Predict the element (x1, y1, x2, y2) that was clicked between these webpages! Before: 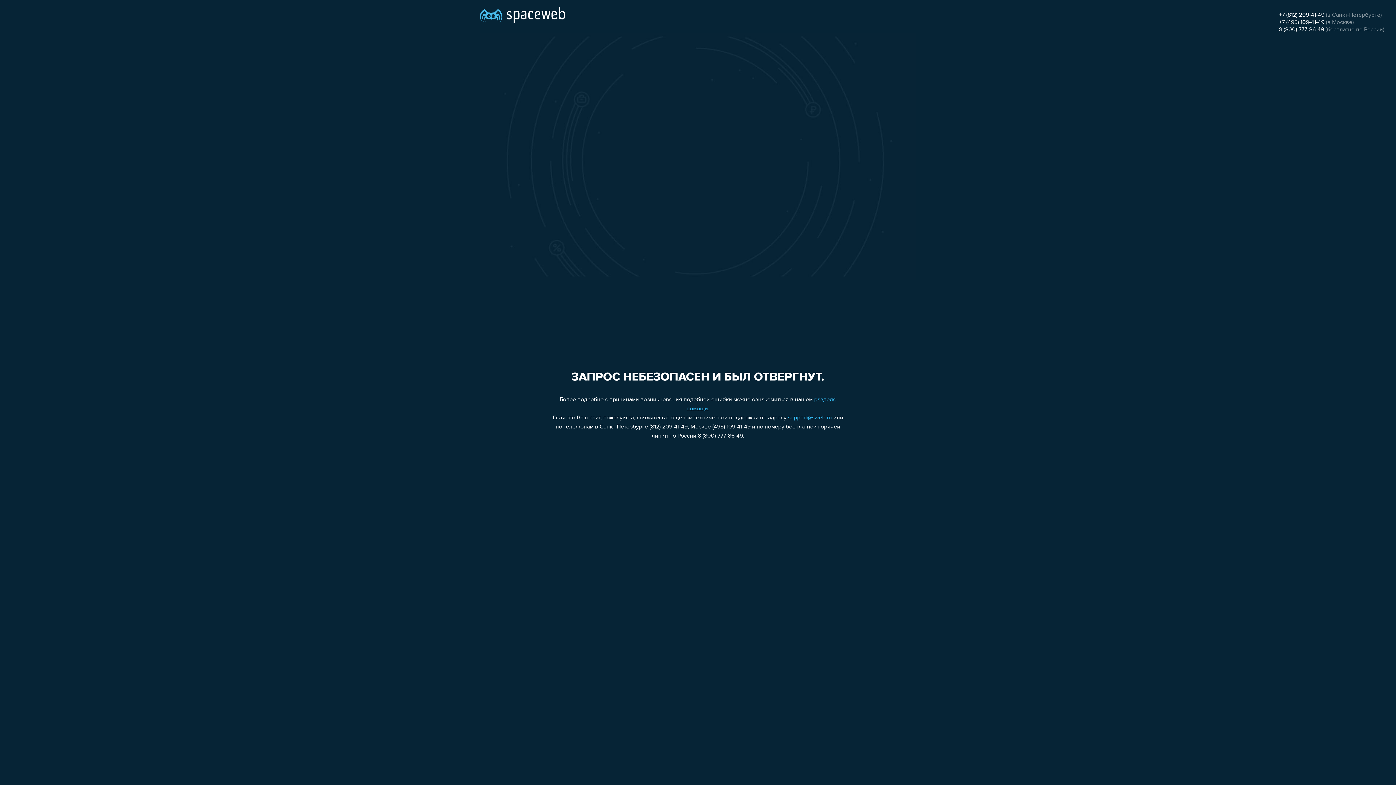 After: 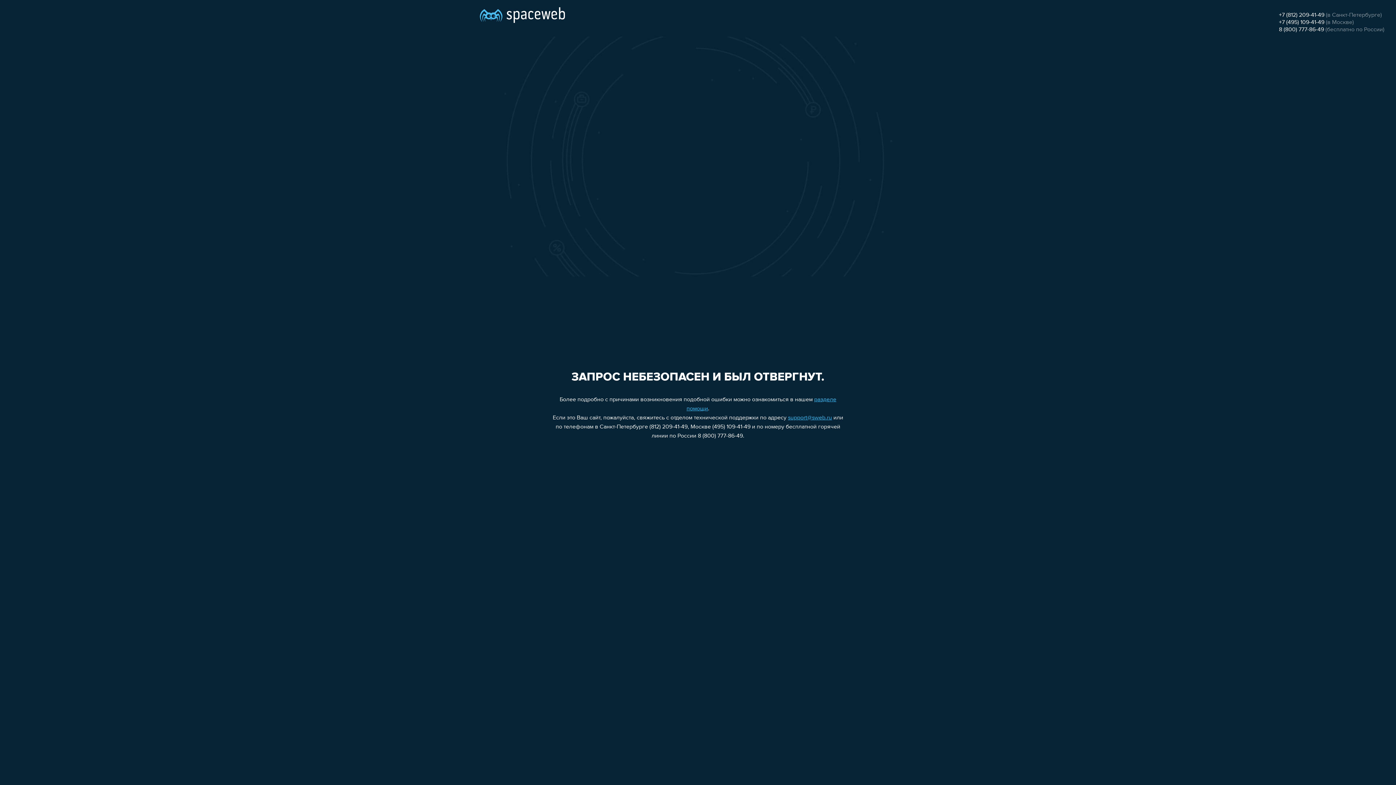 Action: bbox: (1279, 12, 1324, 18) label: +7 (812) 209-41-49